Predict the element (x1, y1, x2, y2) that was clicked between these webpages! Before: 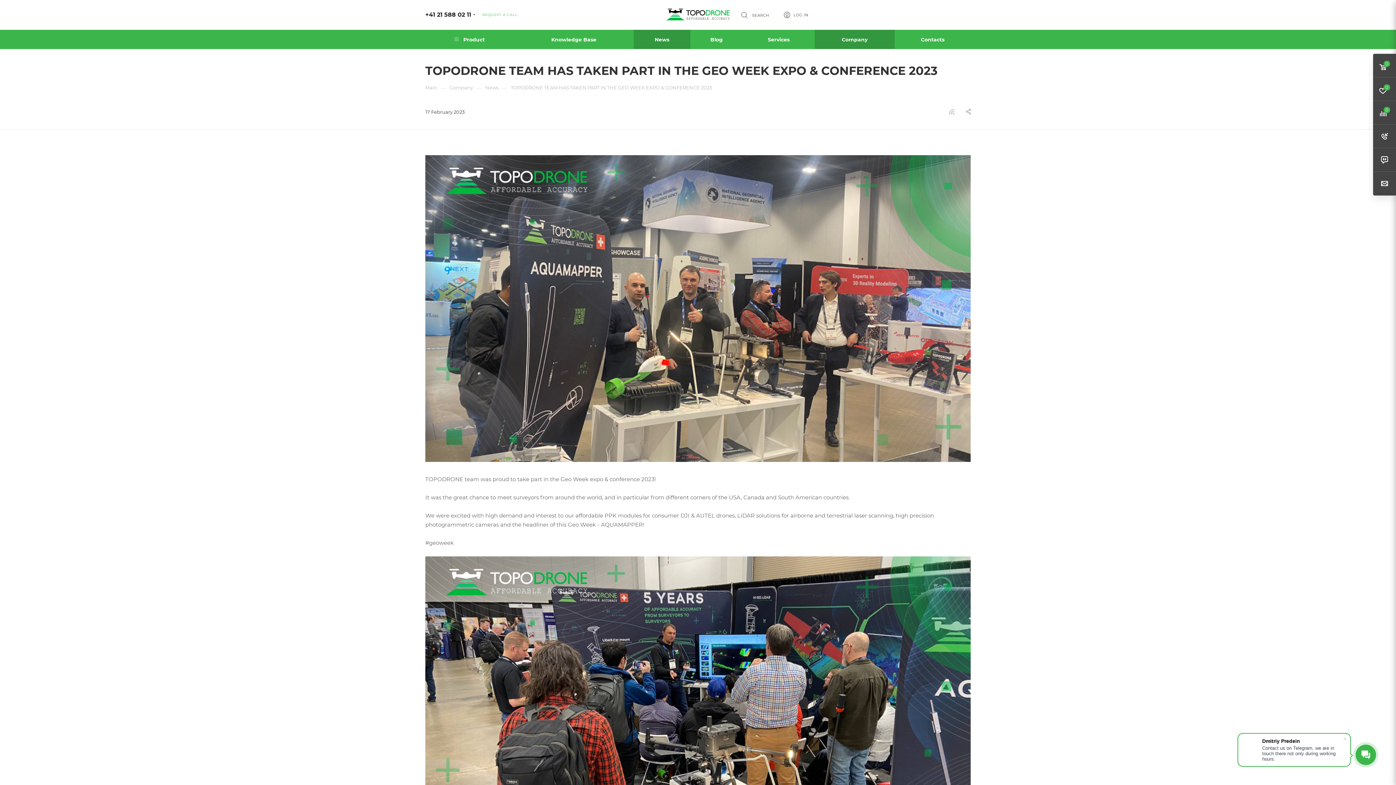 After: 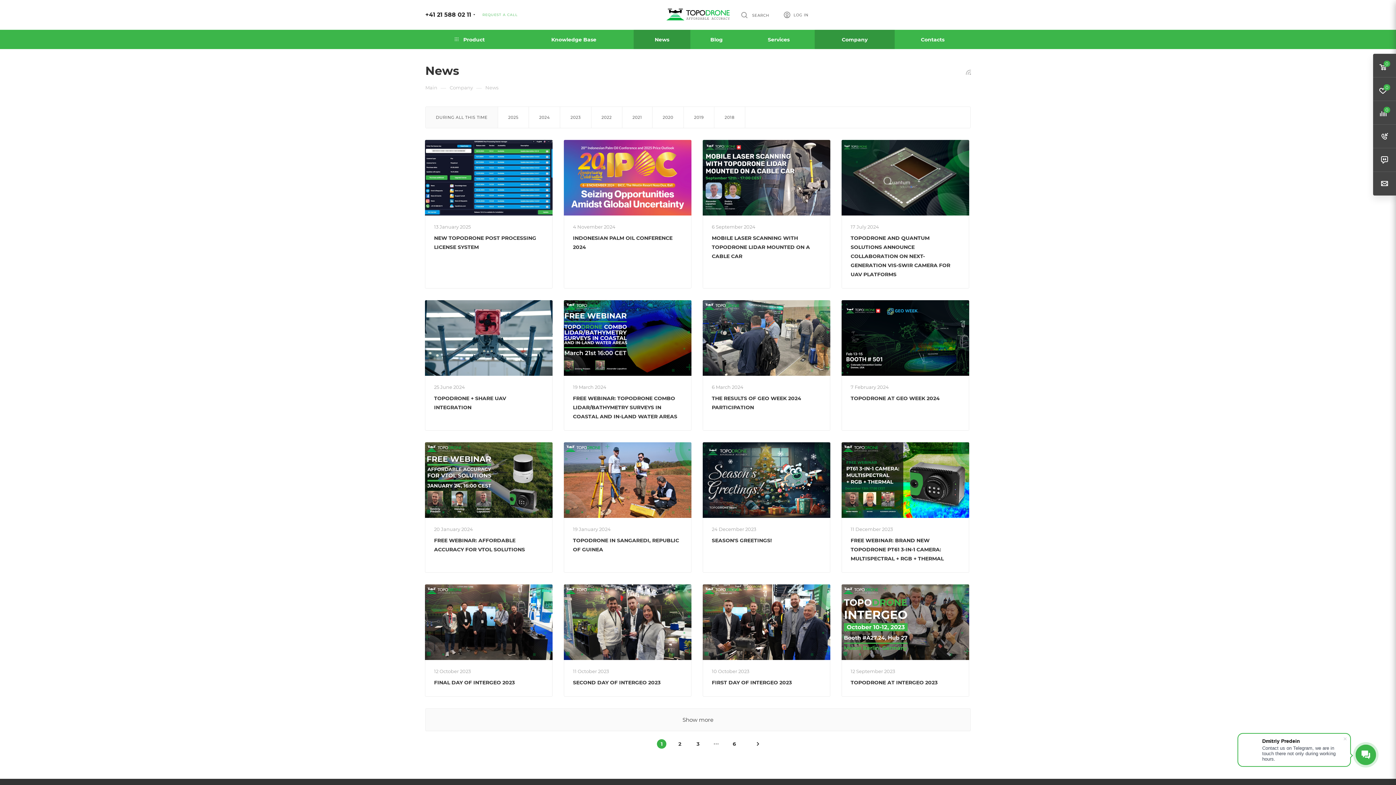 Action: bbox: (485, 84, 498, 90) label: News